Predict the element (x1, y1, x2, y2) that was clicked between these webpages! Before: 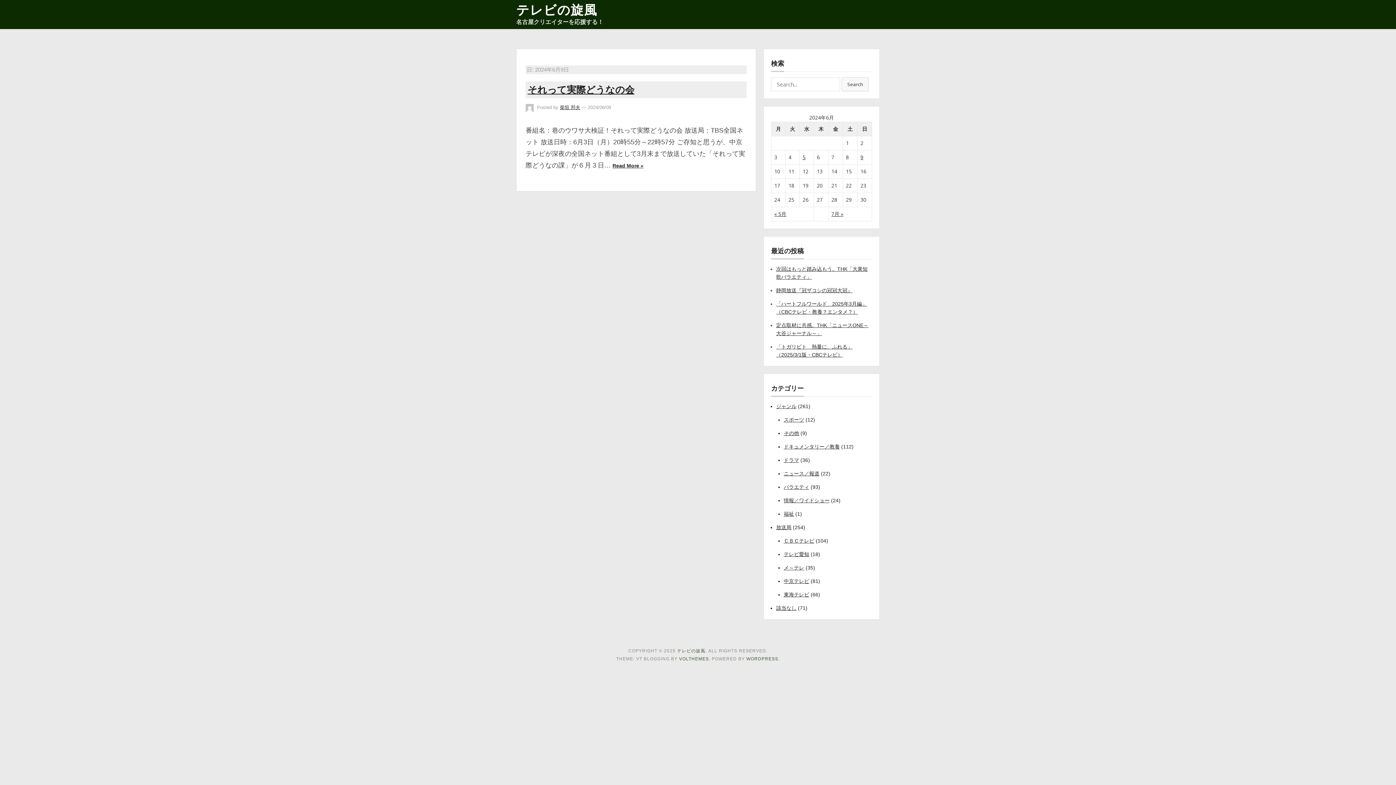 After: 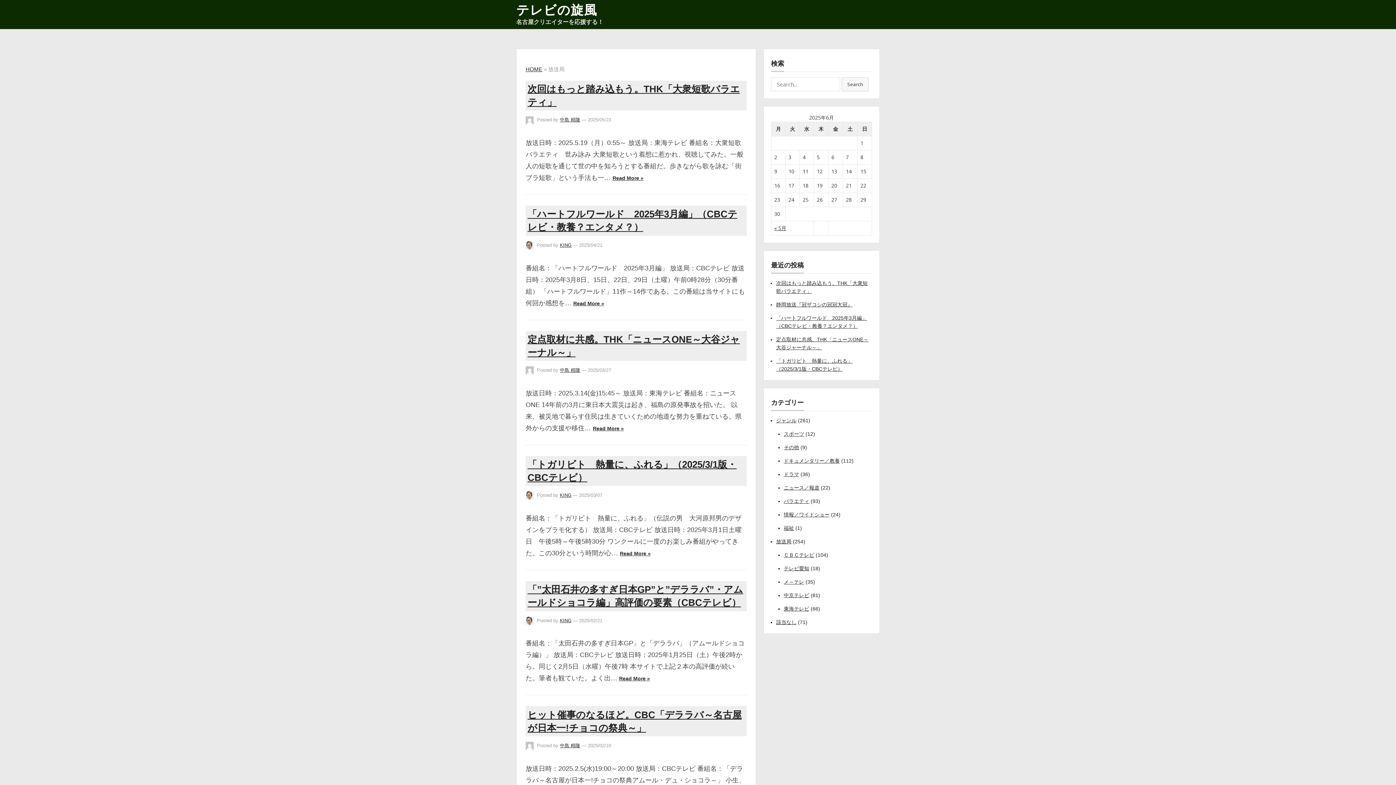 Action: bbox: (776, 524, 791, 530) label: 放送局